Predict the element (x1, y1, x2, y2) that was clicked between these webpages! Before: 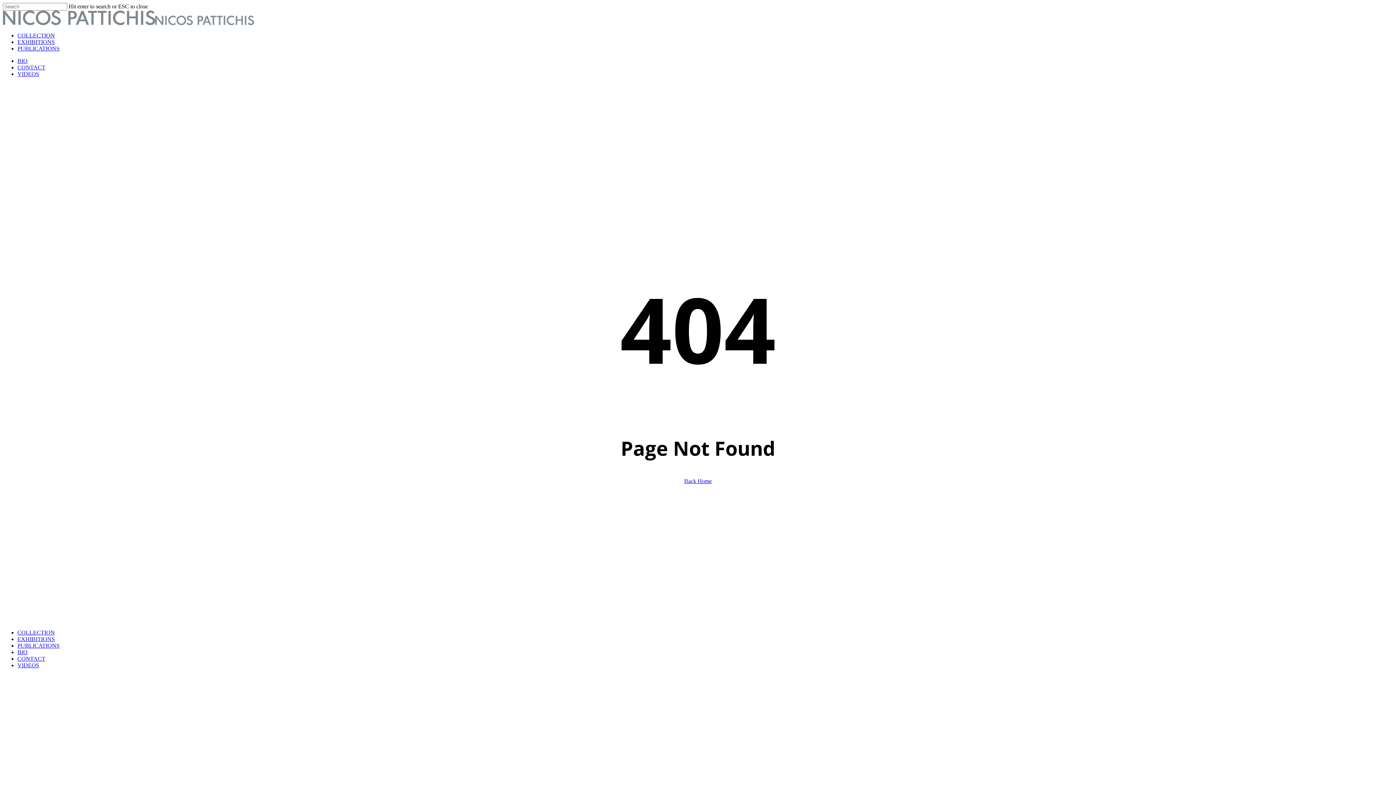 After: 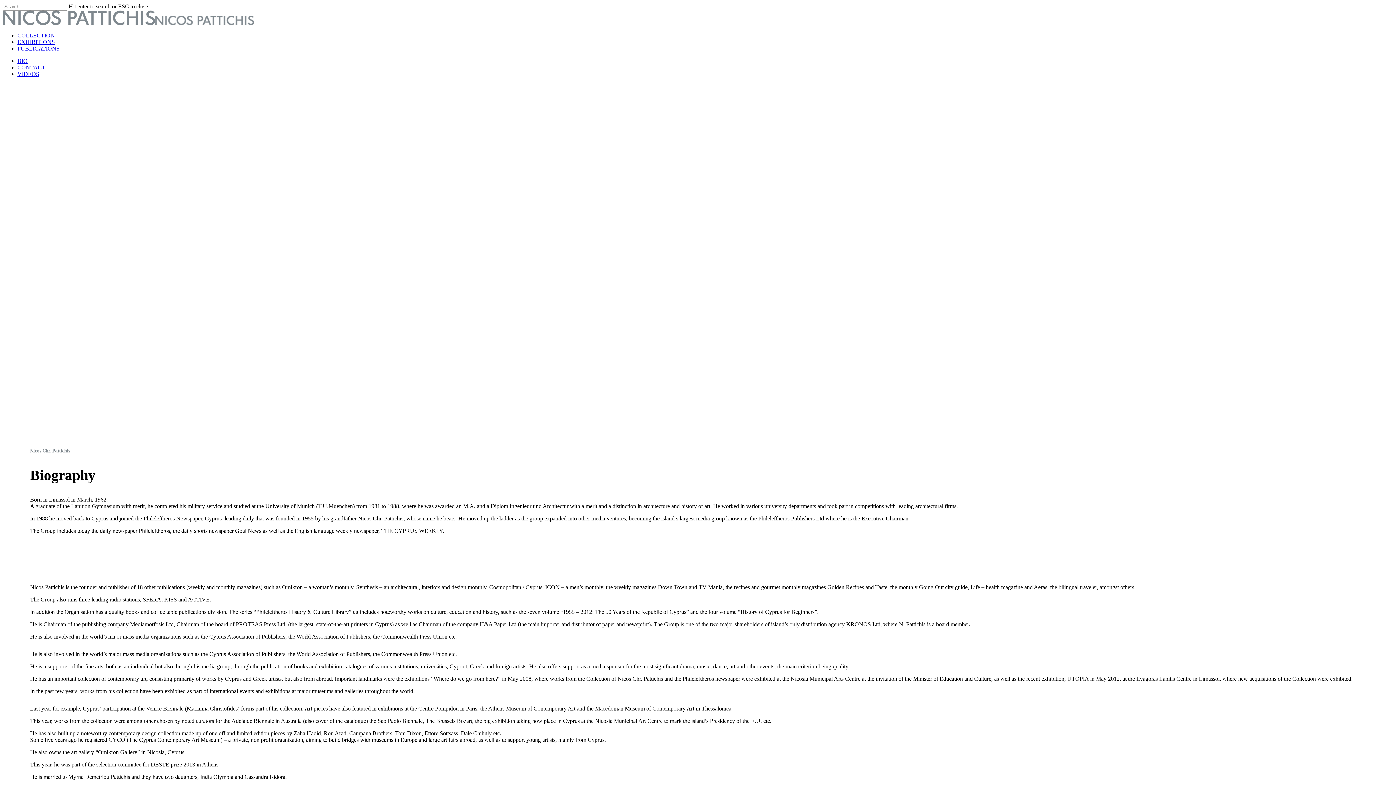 Action: bbox: (17, 649, 27, 655) label: BIO